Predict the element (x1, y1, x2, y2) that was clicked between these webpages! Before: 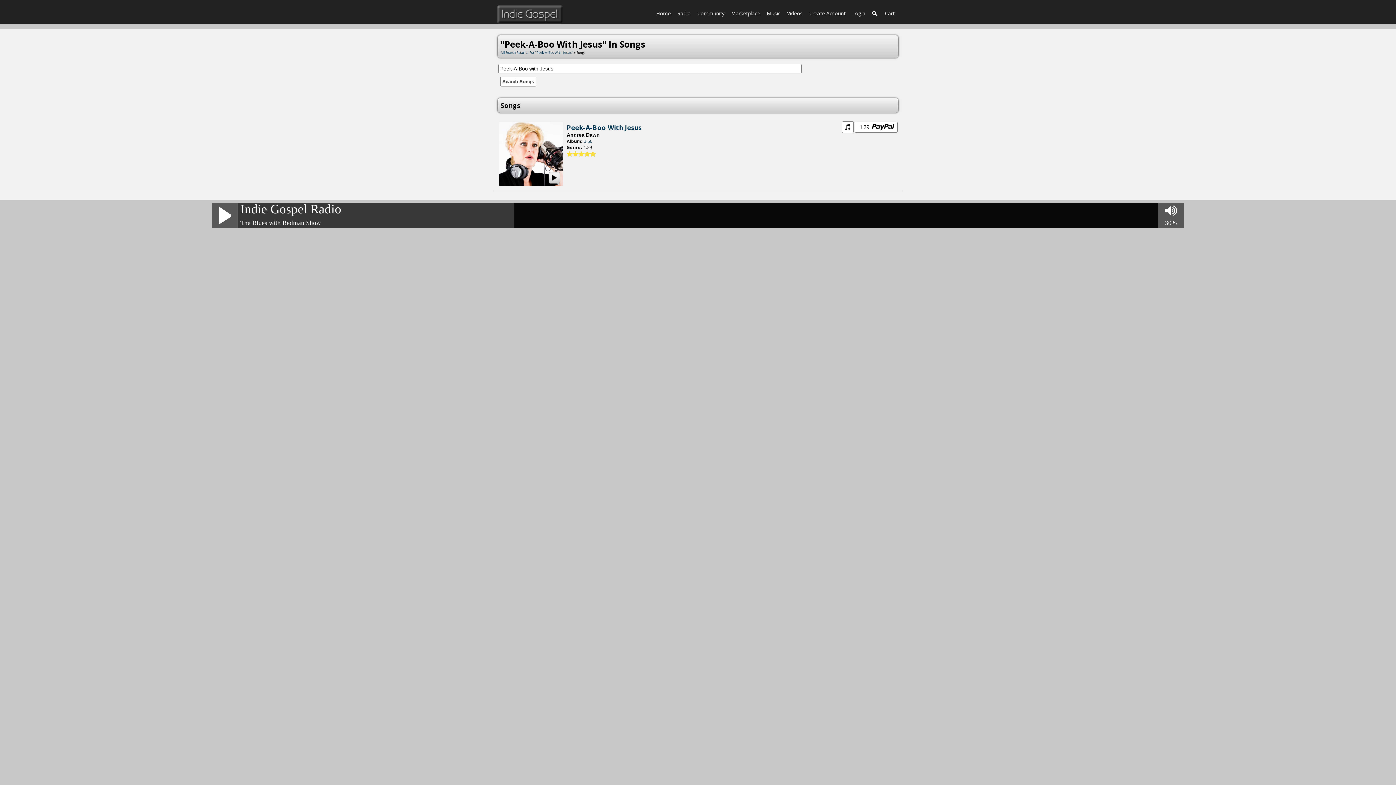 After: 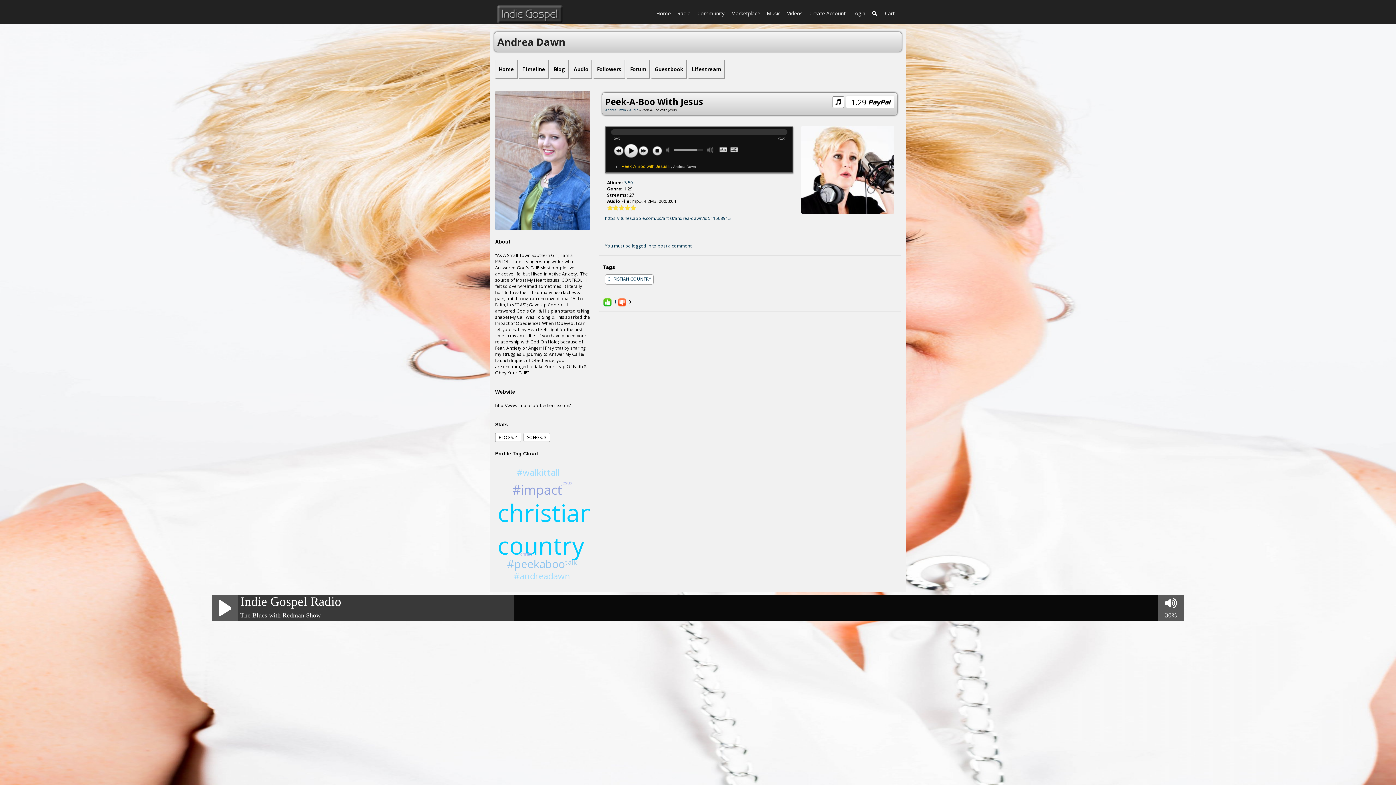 Action: bbox: (498, 150, 563, 156)